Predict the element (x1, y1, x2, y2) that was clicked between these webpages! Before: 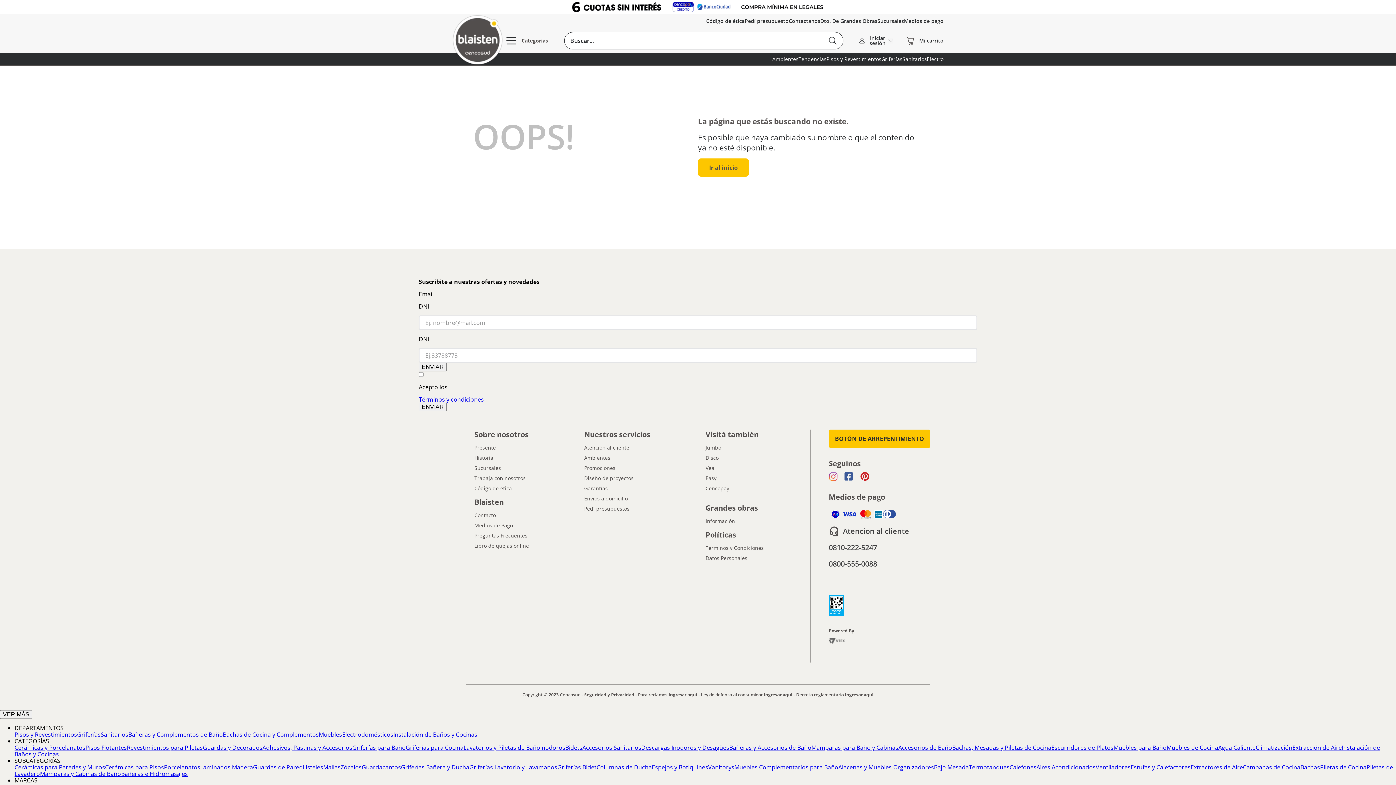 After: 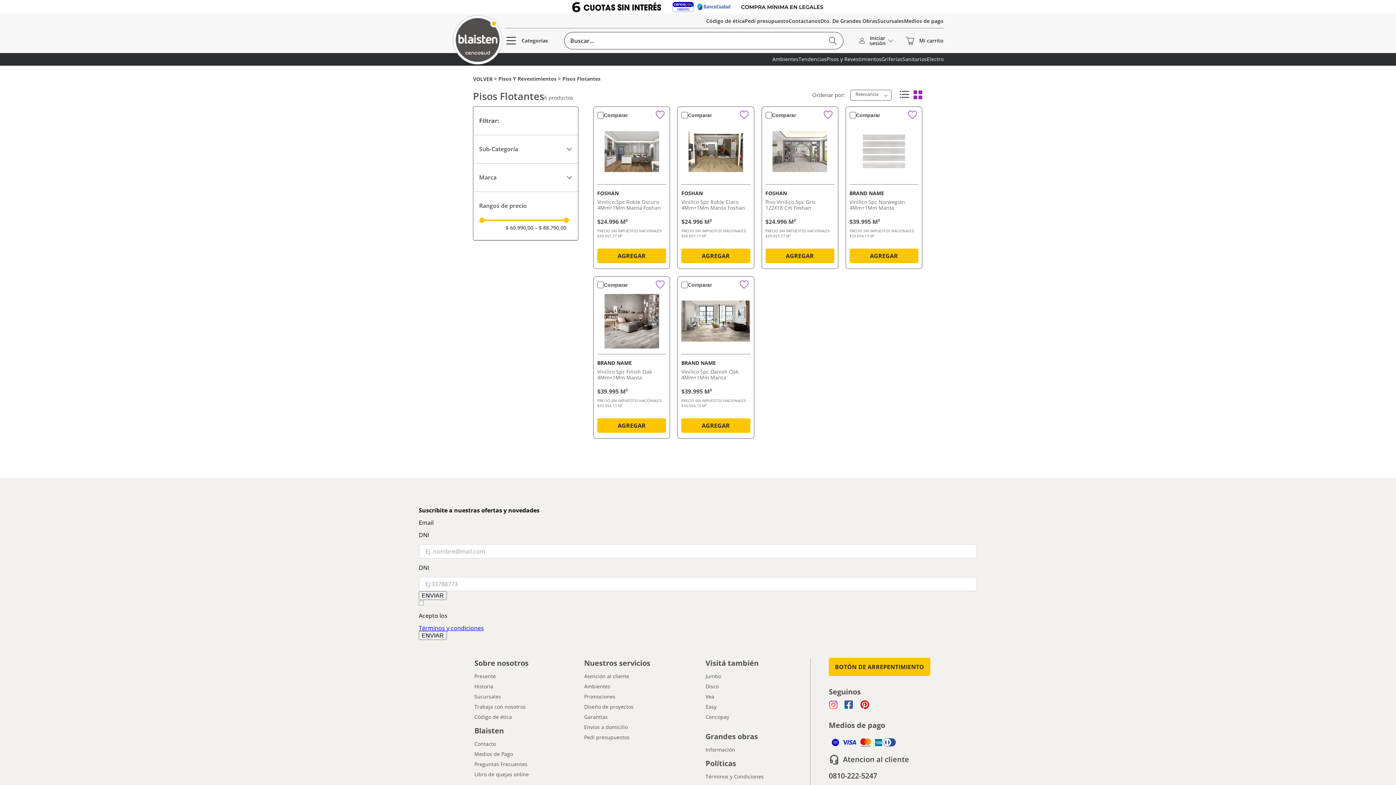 Action: bbox: (85, 743, 126, 751) label: Pisos Flotantes